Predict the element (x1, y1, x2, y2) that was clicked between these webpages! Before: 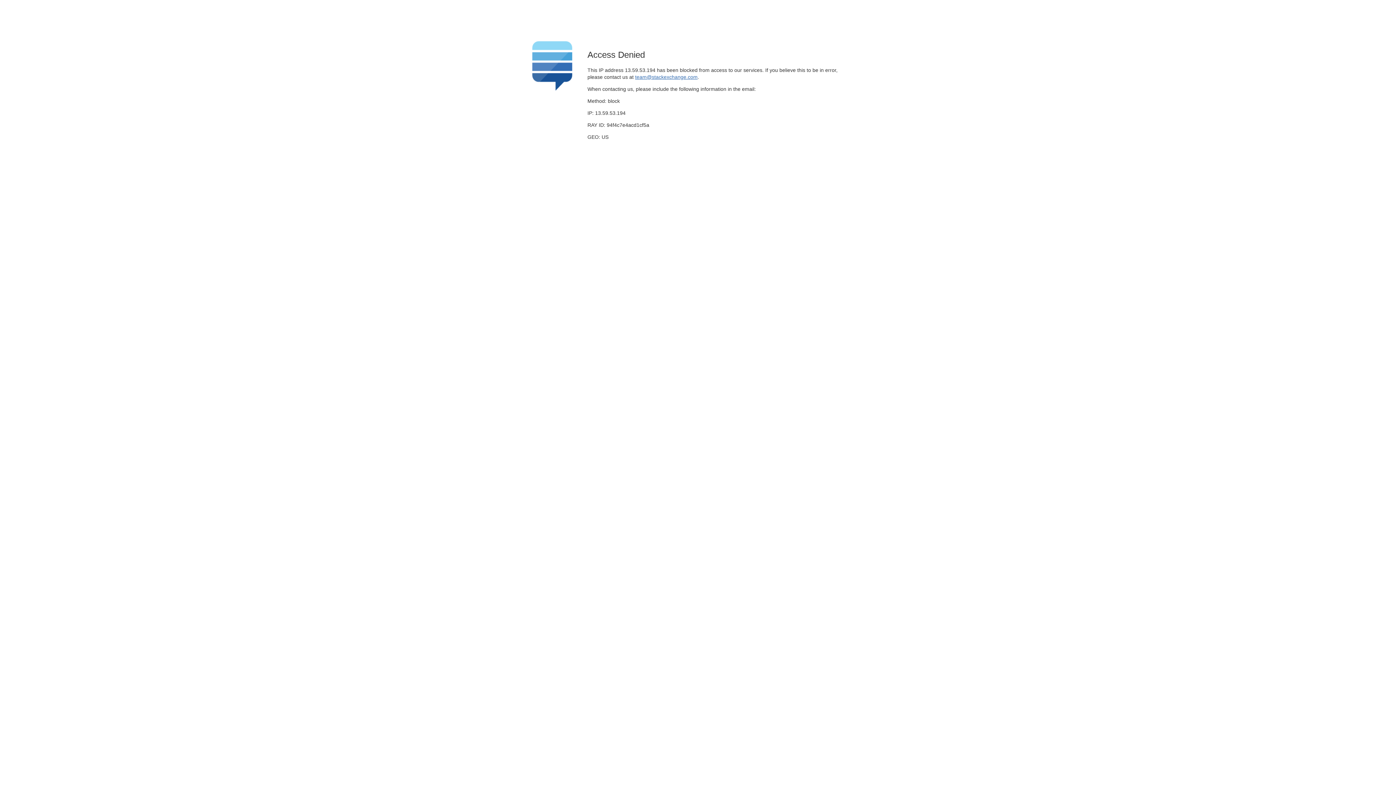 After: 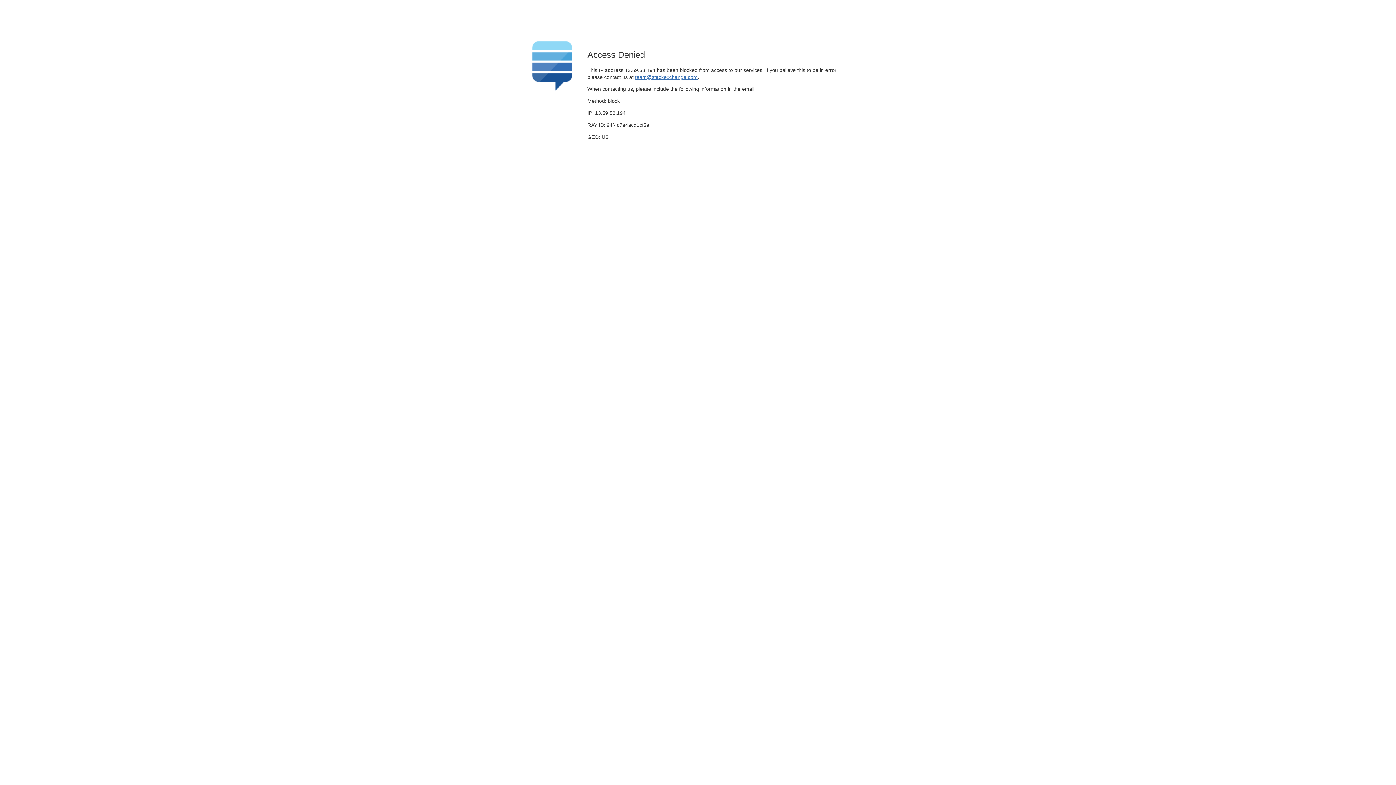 Action: label: team@stackexchange.com bbox: (635, 74, 697, 79)